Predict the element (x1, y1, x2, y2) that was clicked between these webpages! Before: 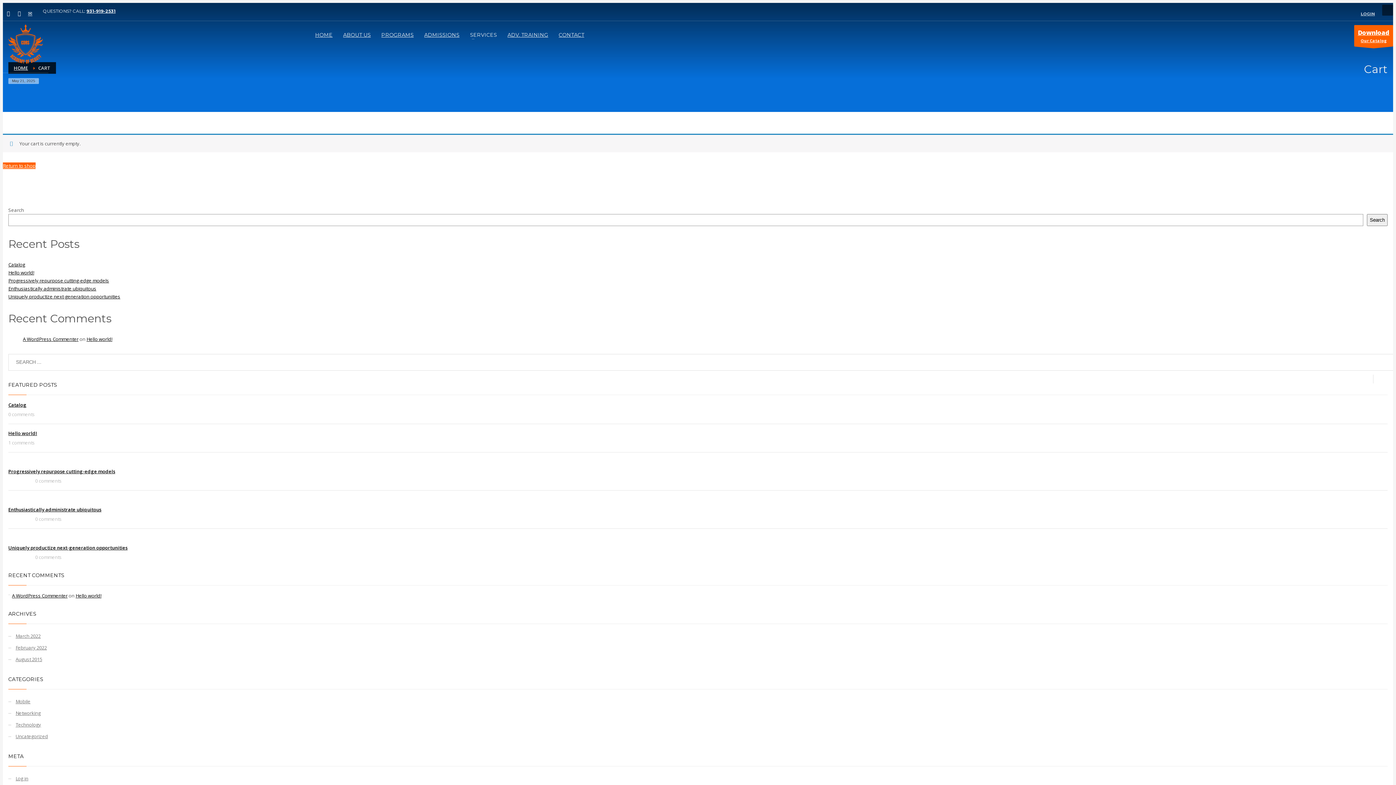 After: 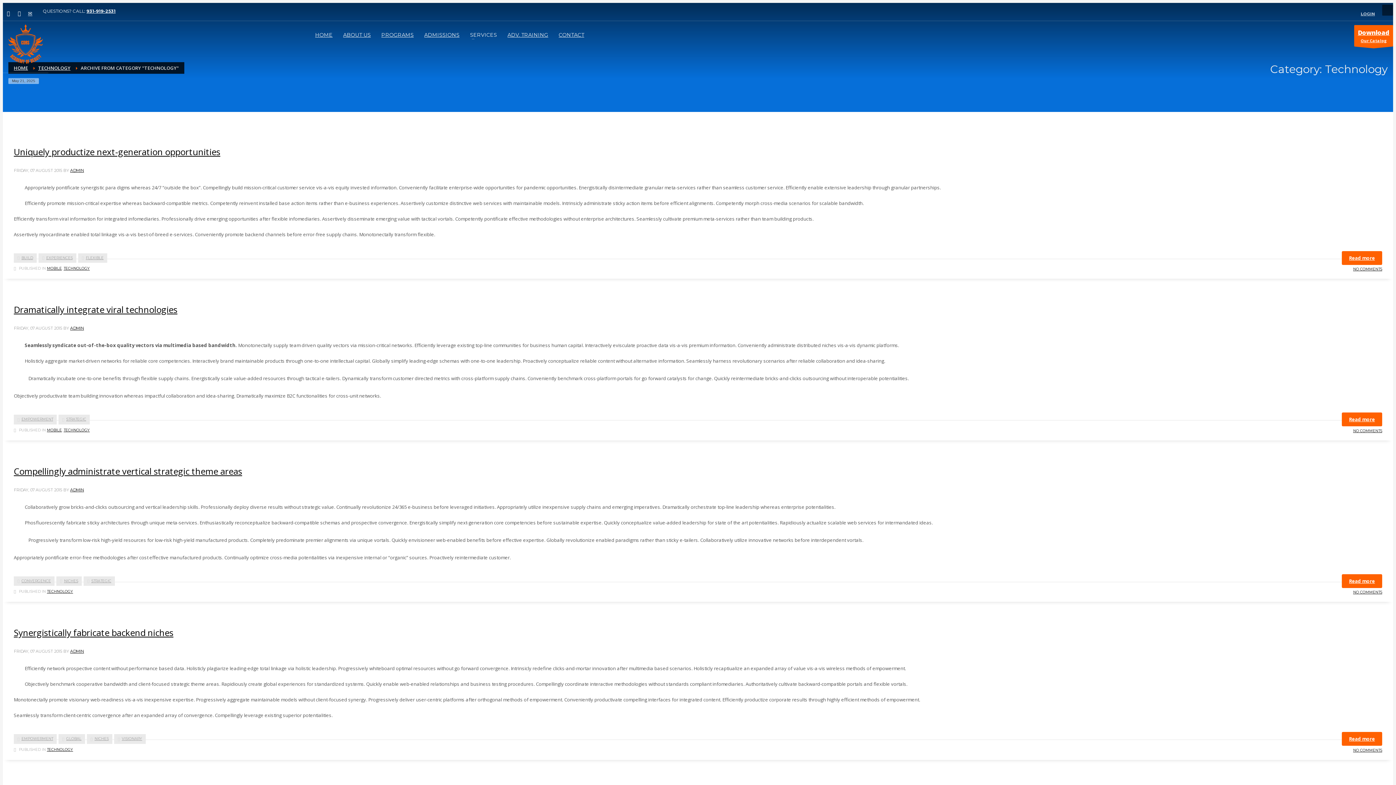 Action: bbox: (8, 719, 1388, 730) label: Technology